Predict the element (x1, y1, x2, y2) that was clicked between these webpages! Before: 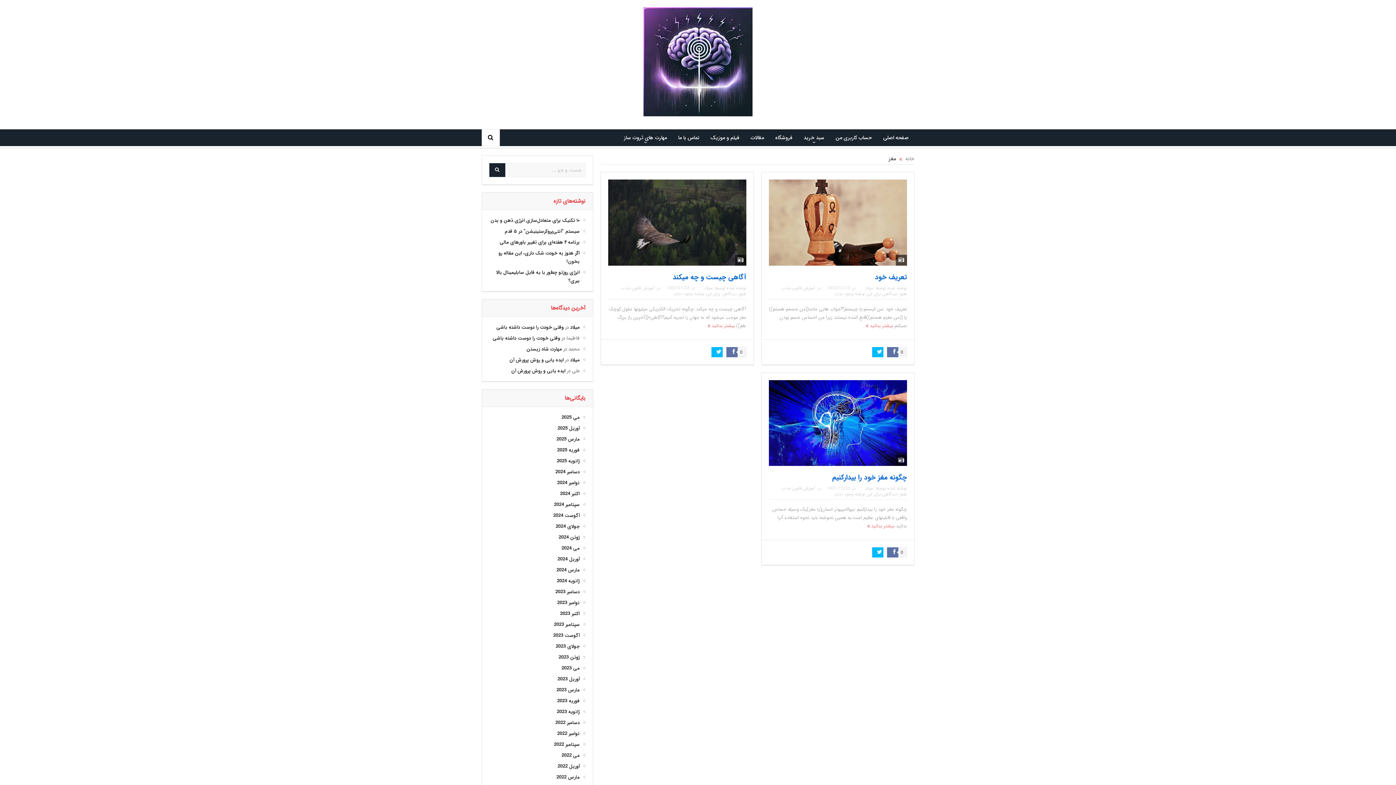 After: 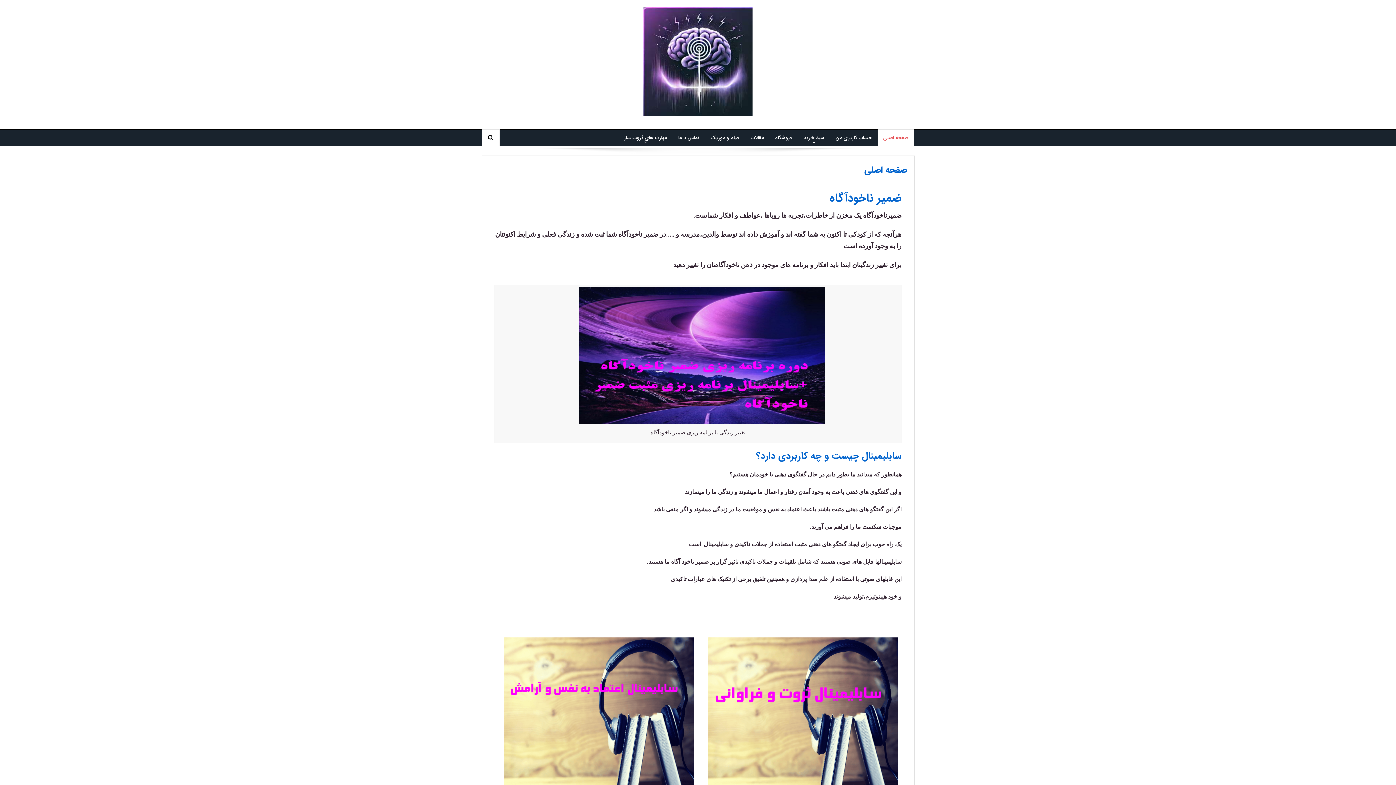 Action: label: میلاد bbox: (570, 323, 579, 331)